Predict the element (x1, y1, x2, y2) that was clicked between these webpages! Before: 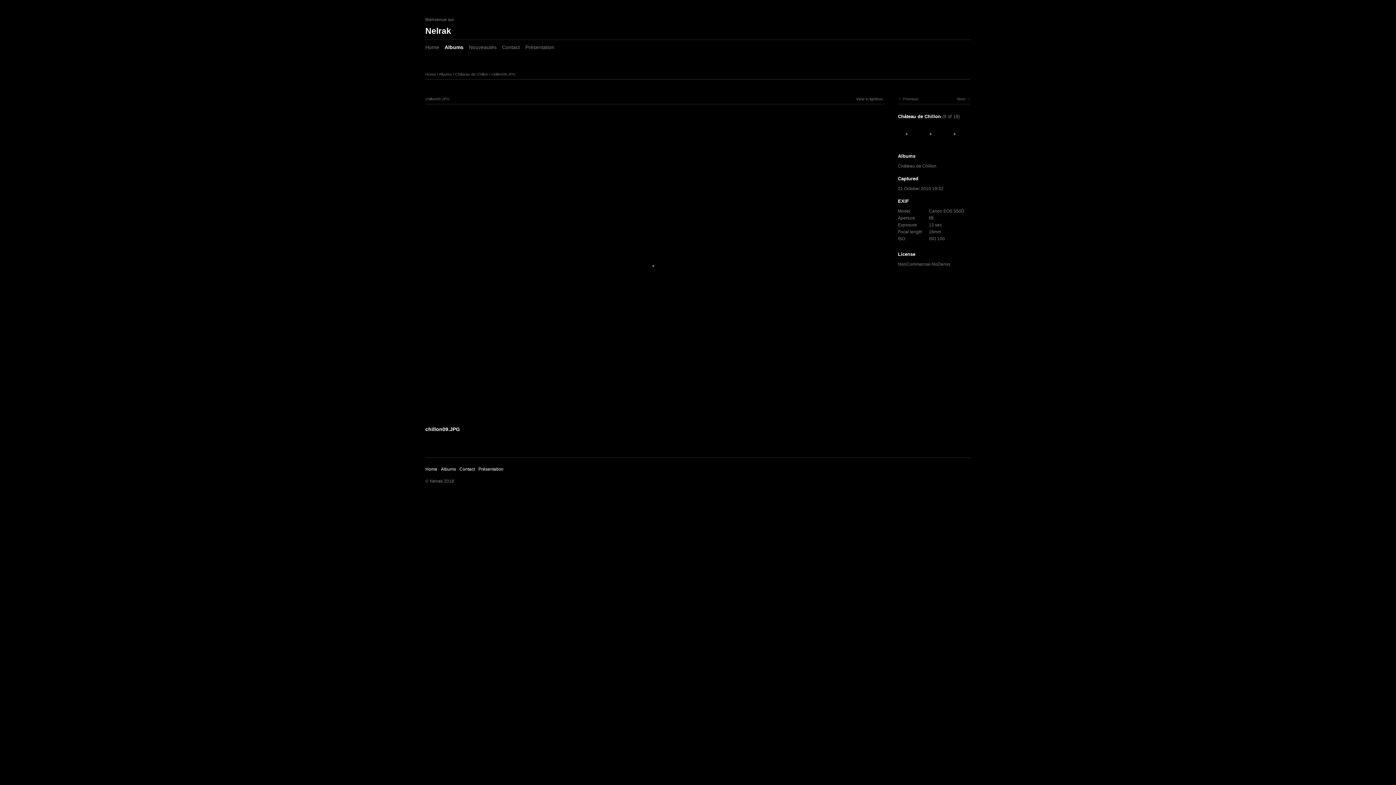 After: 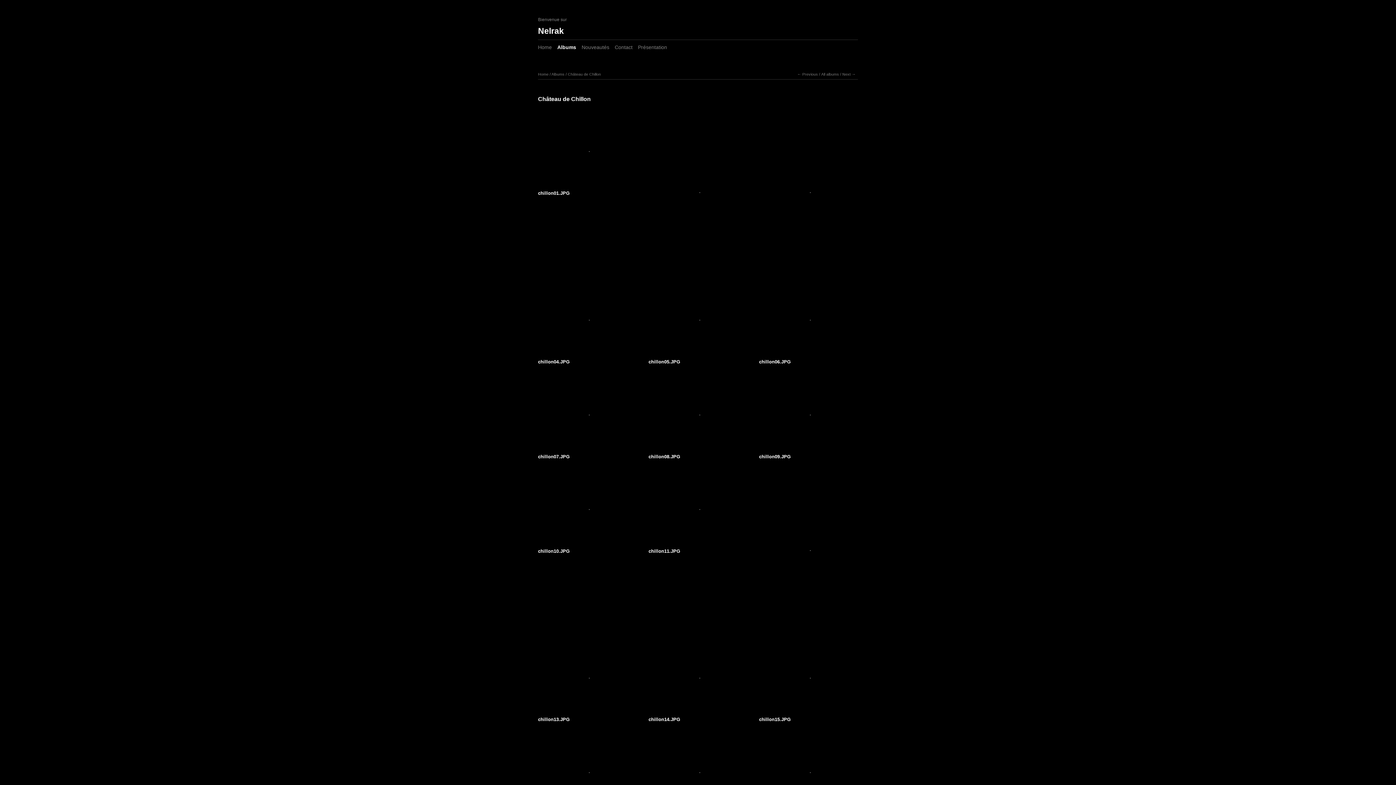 Action: label: Château de Chillon bbox: (898, 163, 936, 168)